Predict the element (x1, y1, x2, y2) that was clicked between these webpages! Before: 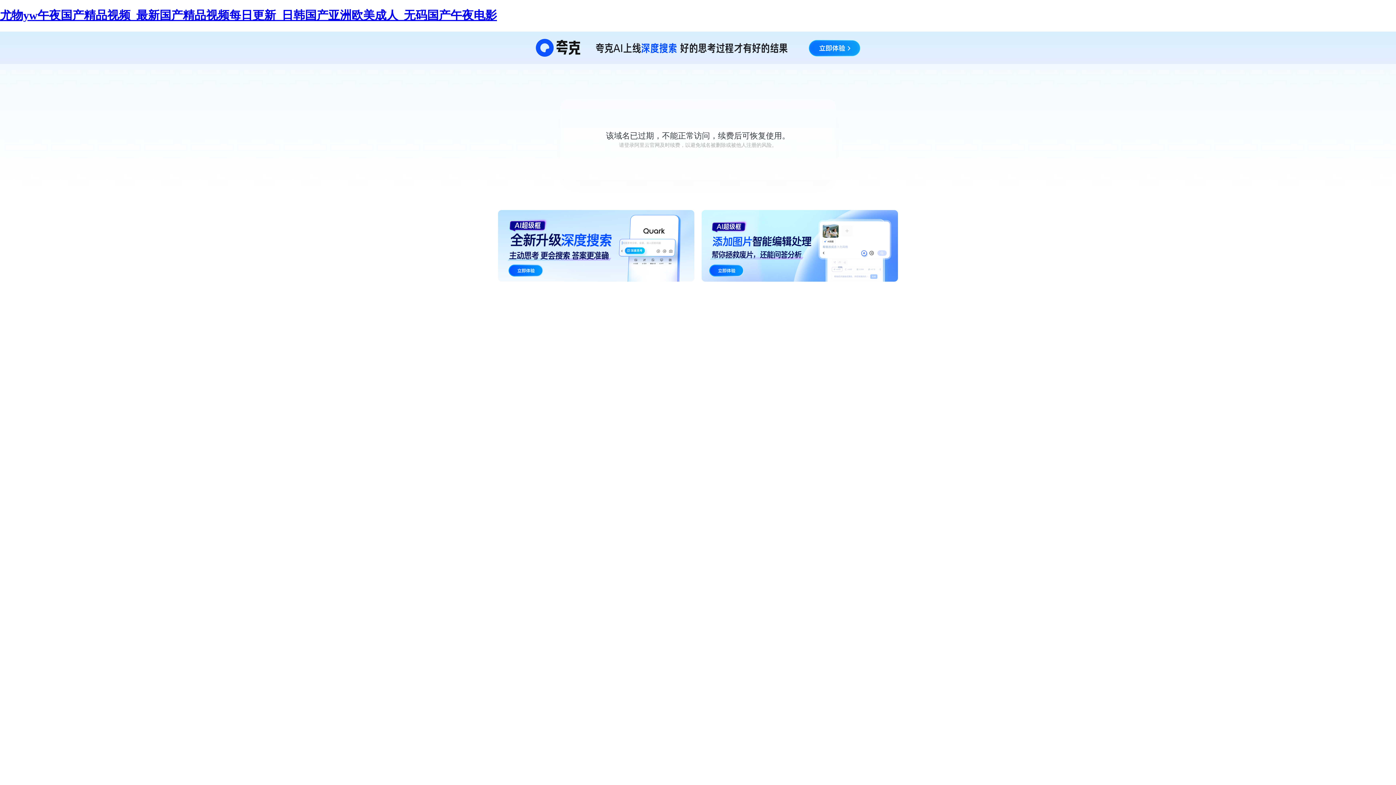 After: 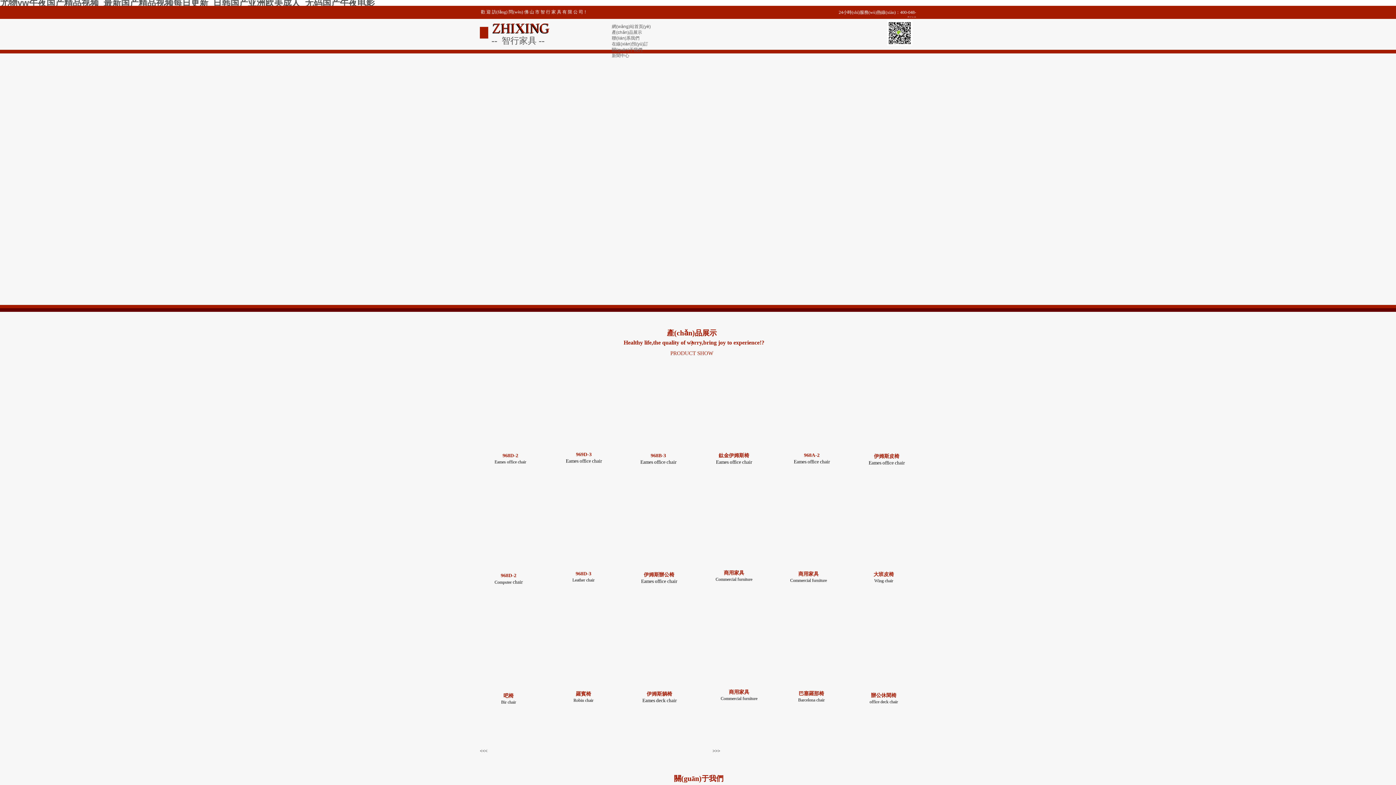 Action: bbox: (0, 8, 497, 21) label: 尤物yw午夜国产精品视频_最新国产精品视频每日更新_日韩国产亚洲欧美成人_无码国产午夜电影